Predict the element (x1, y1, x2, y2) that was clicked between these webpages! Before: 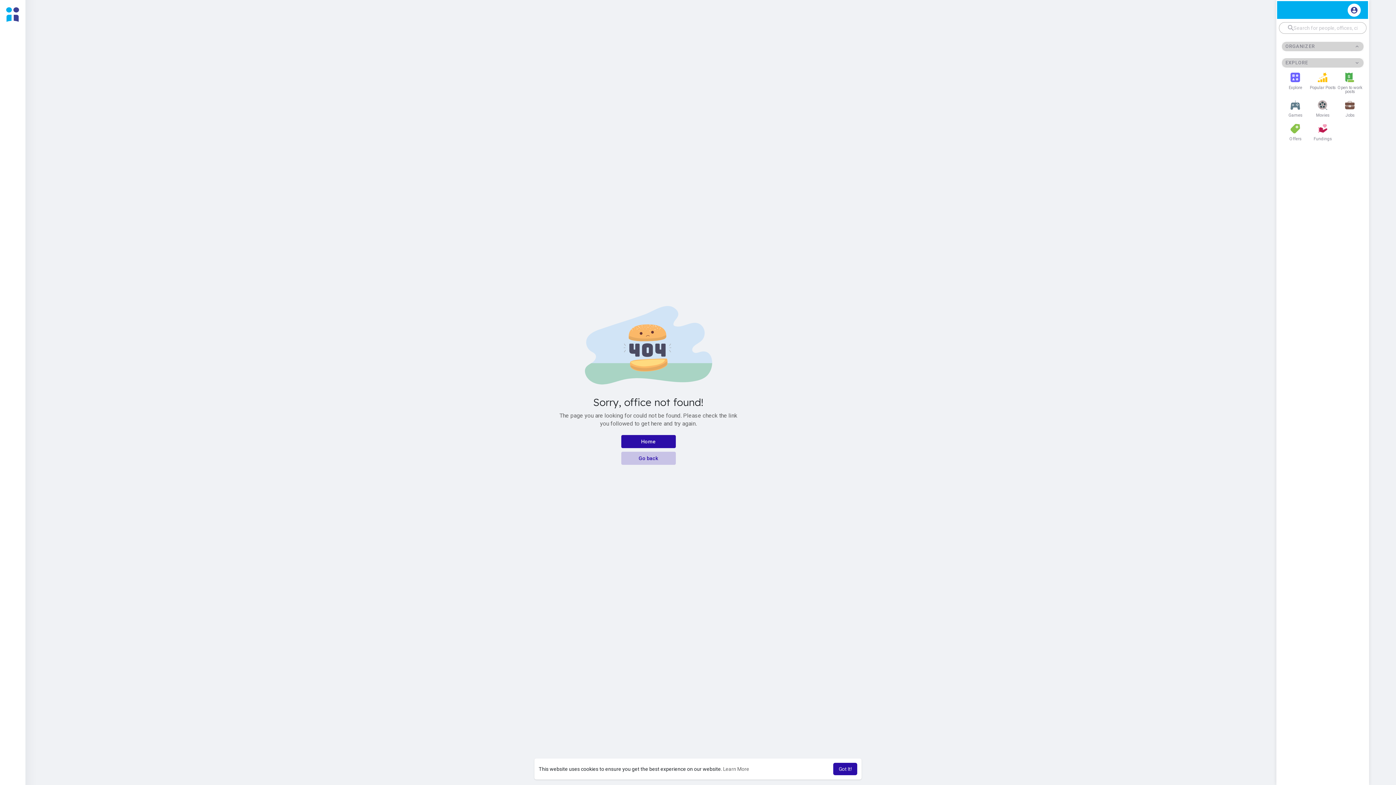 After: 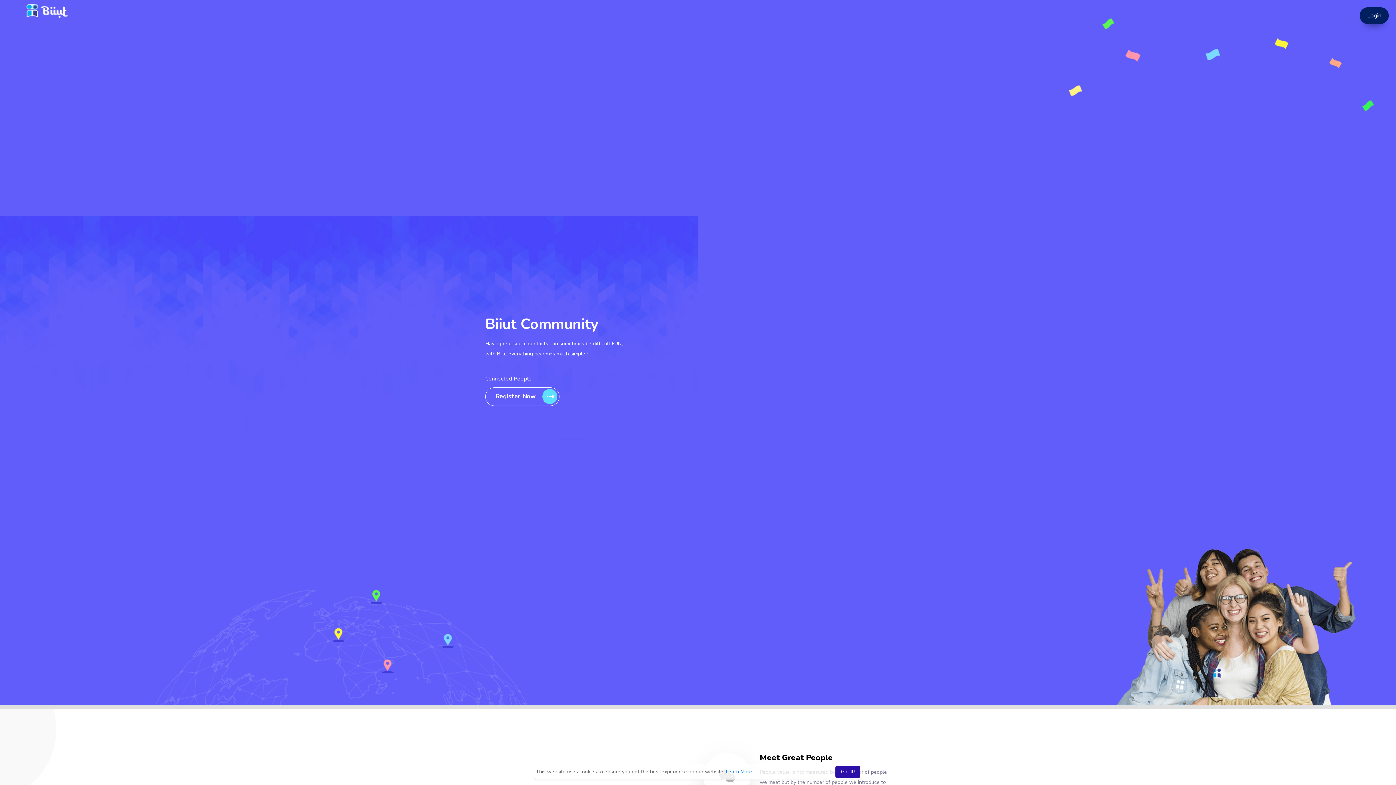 Action: bbox: (3, 5, 21, 23)